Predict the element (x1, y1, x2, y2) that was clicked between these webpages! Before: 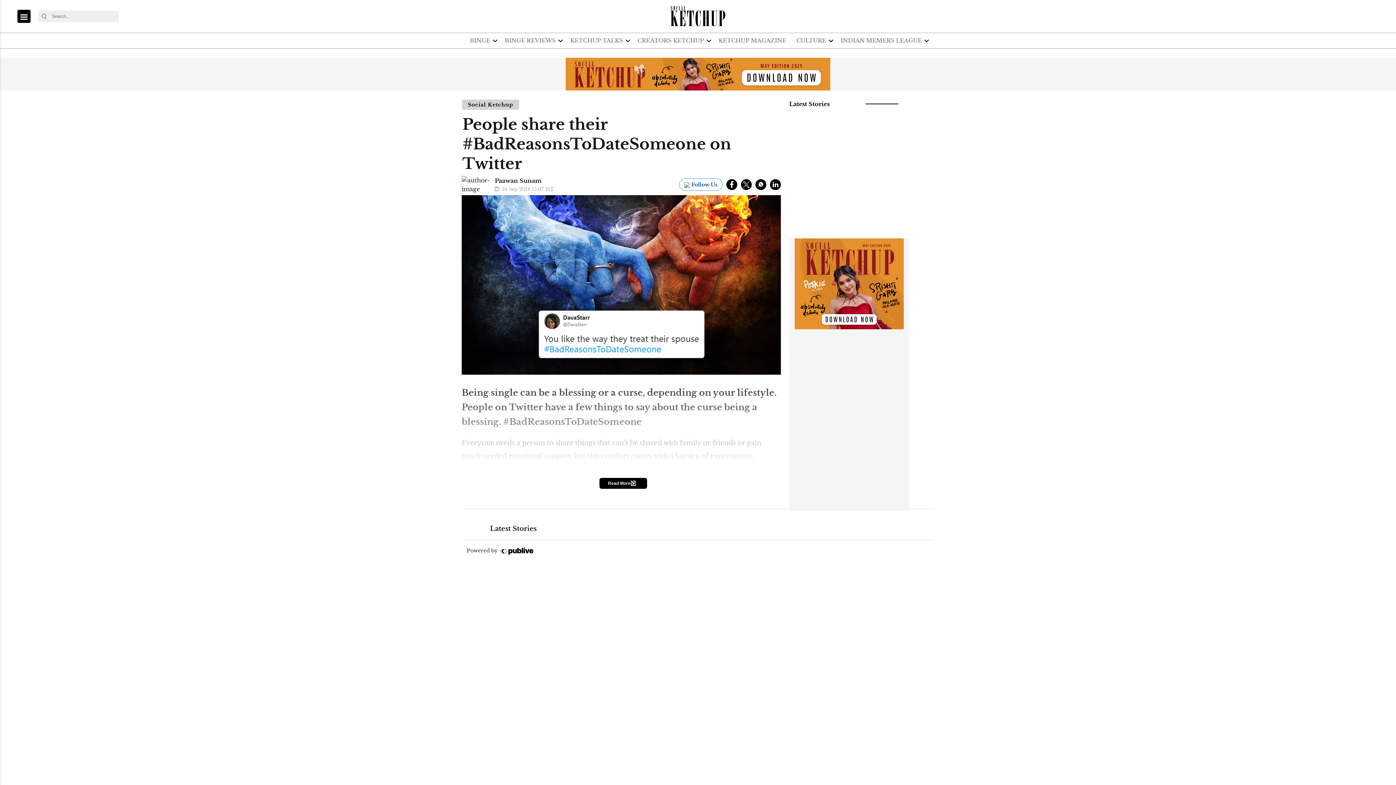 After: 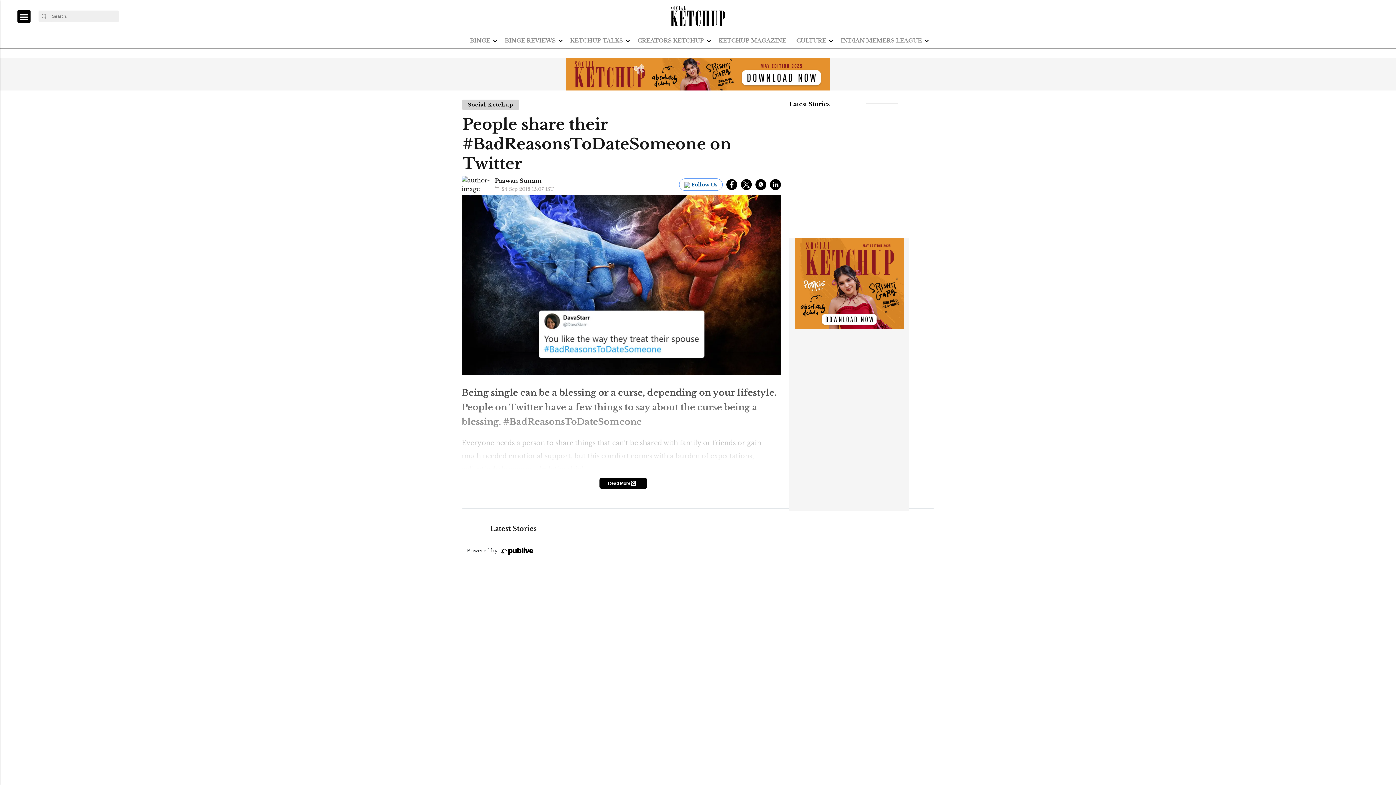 Action: label: twitter bbox: (741, 179, 752, 190)